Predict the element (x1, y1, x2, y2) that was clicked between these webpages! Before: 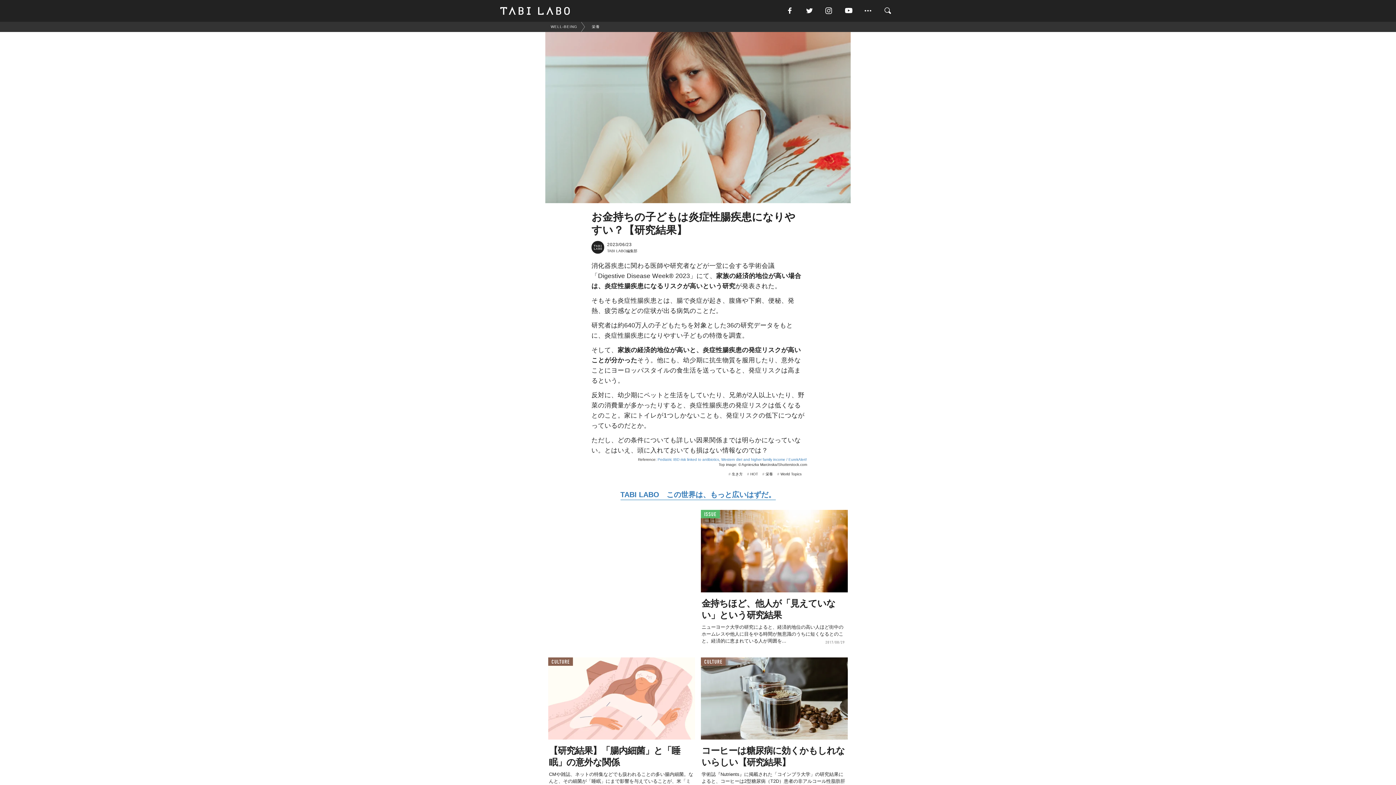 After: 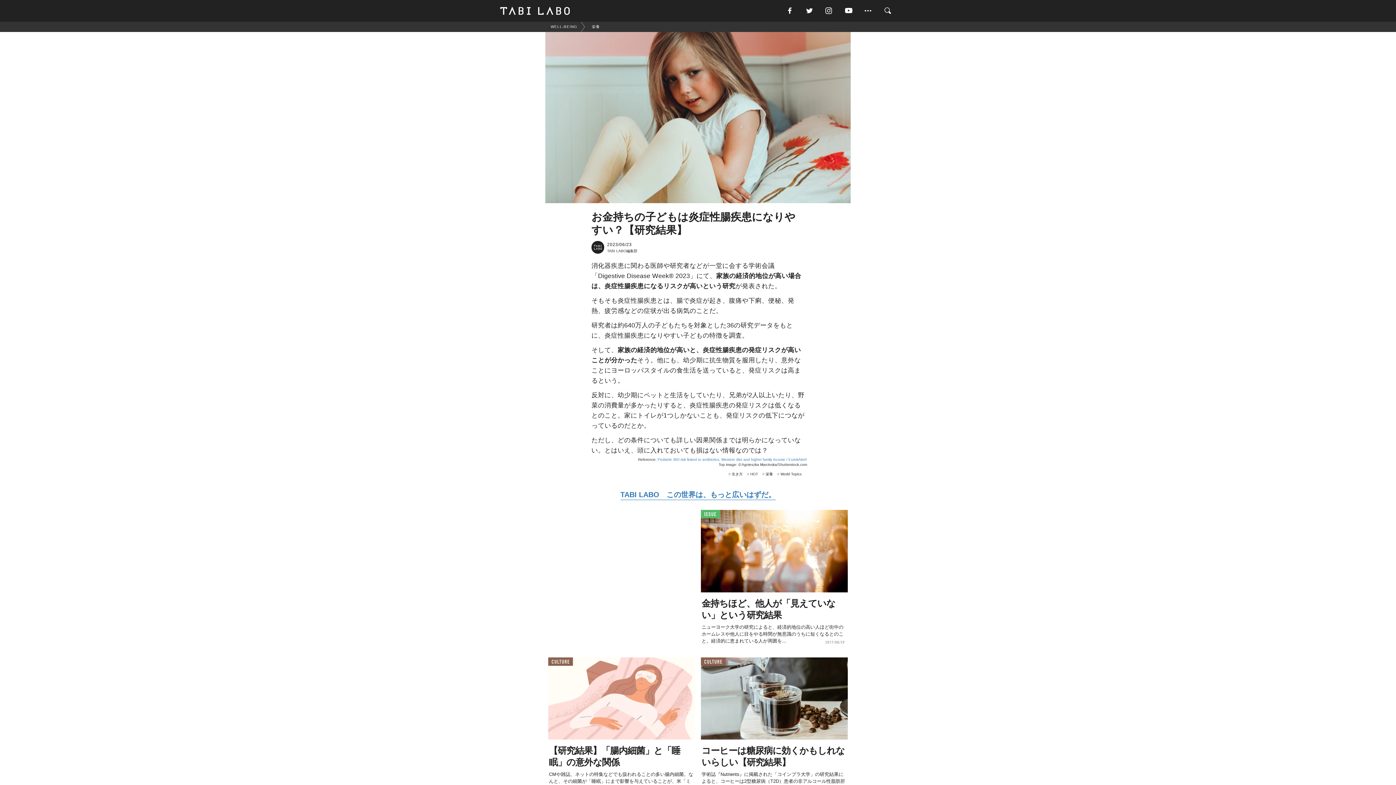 Action: bbox: (824, 5, 843, 16)